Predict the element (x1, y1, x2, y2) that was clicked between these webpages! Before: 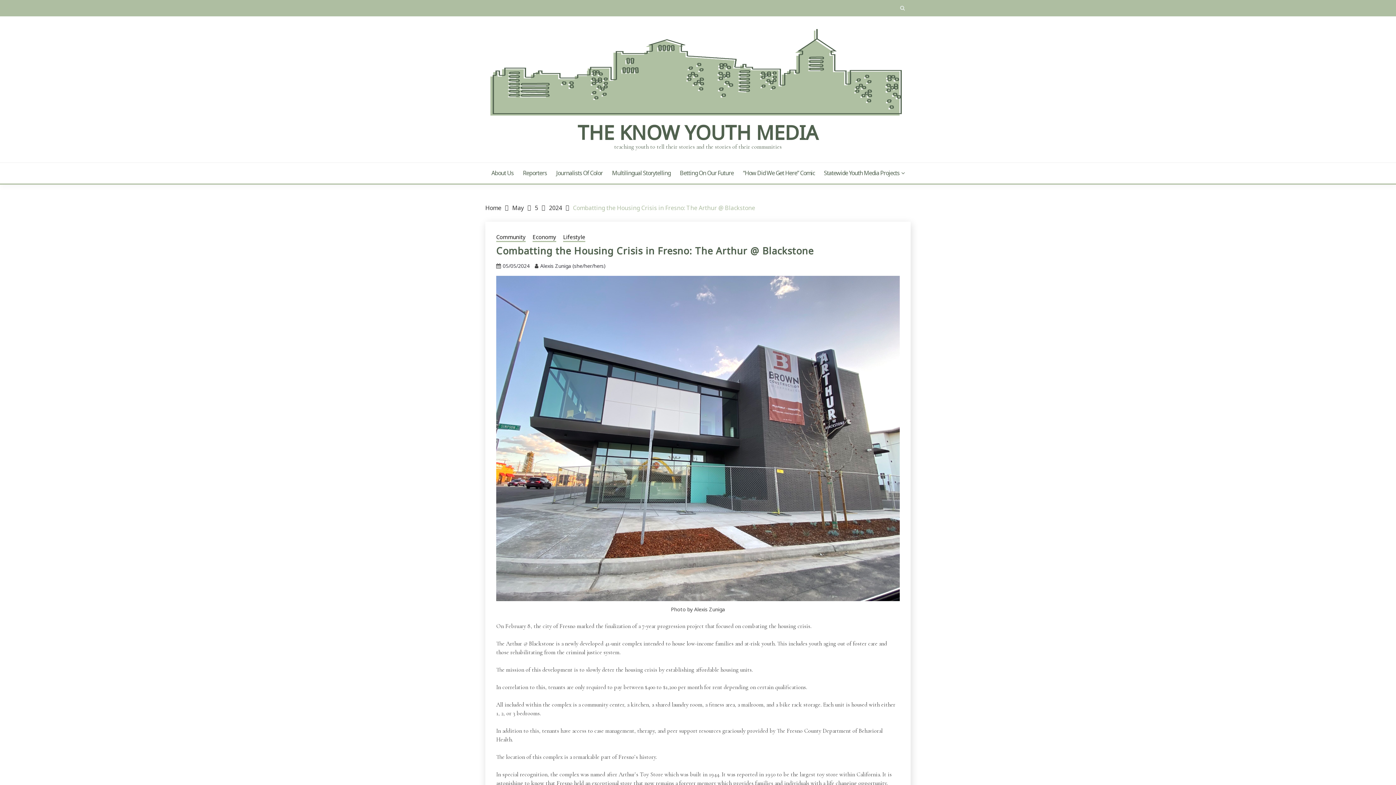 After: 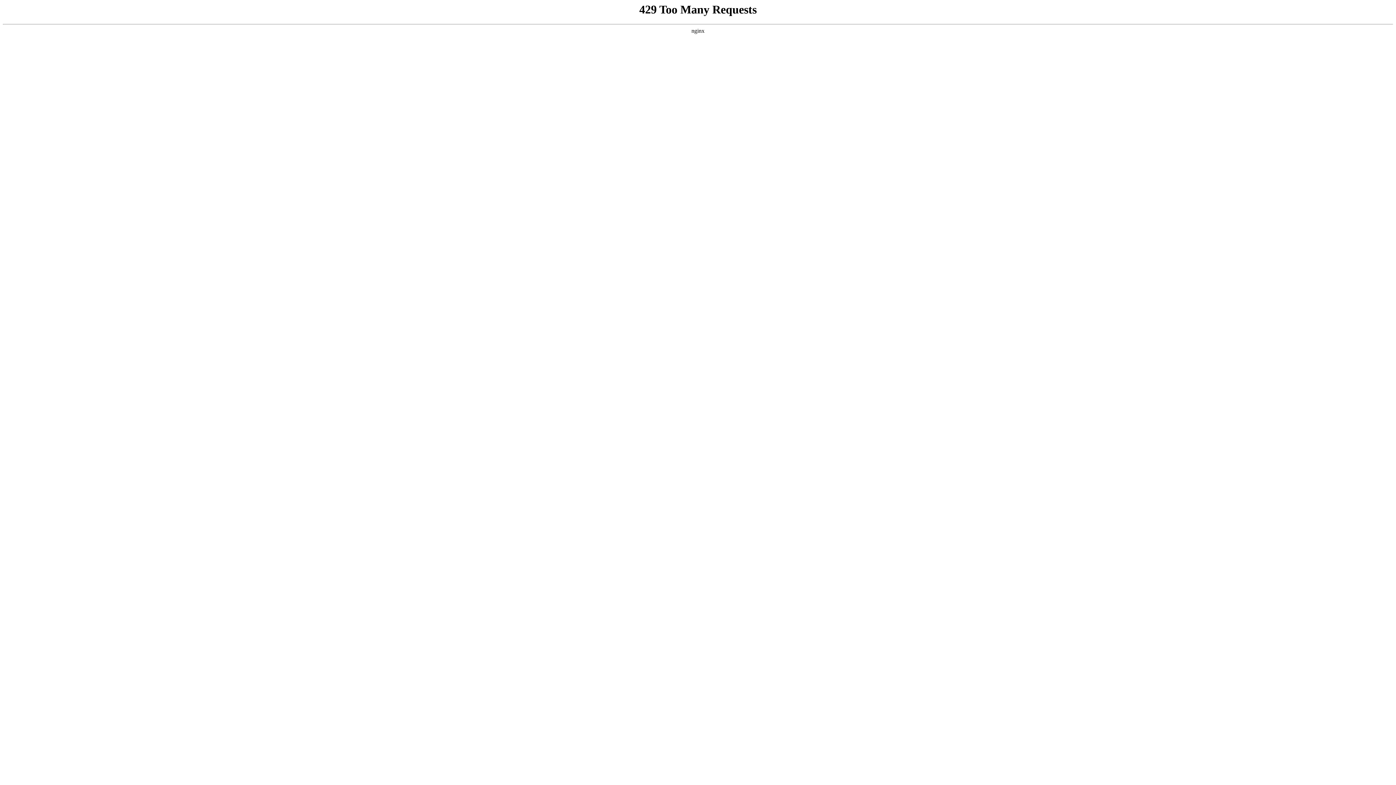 Action: bbox: (612, 168, 670, 178) label: Multilingual Storytelling